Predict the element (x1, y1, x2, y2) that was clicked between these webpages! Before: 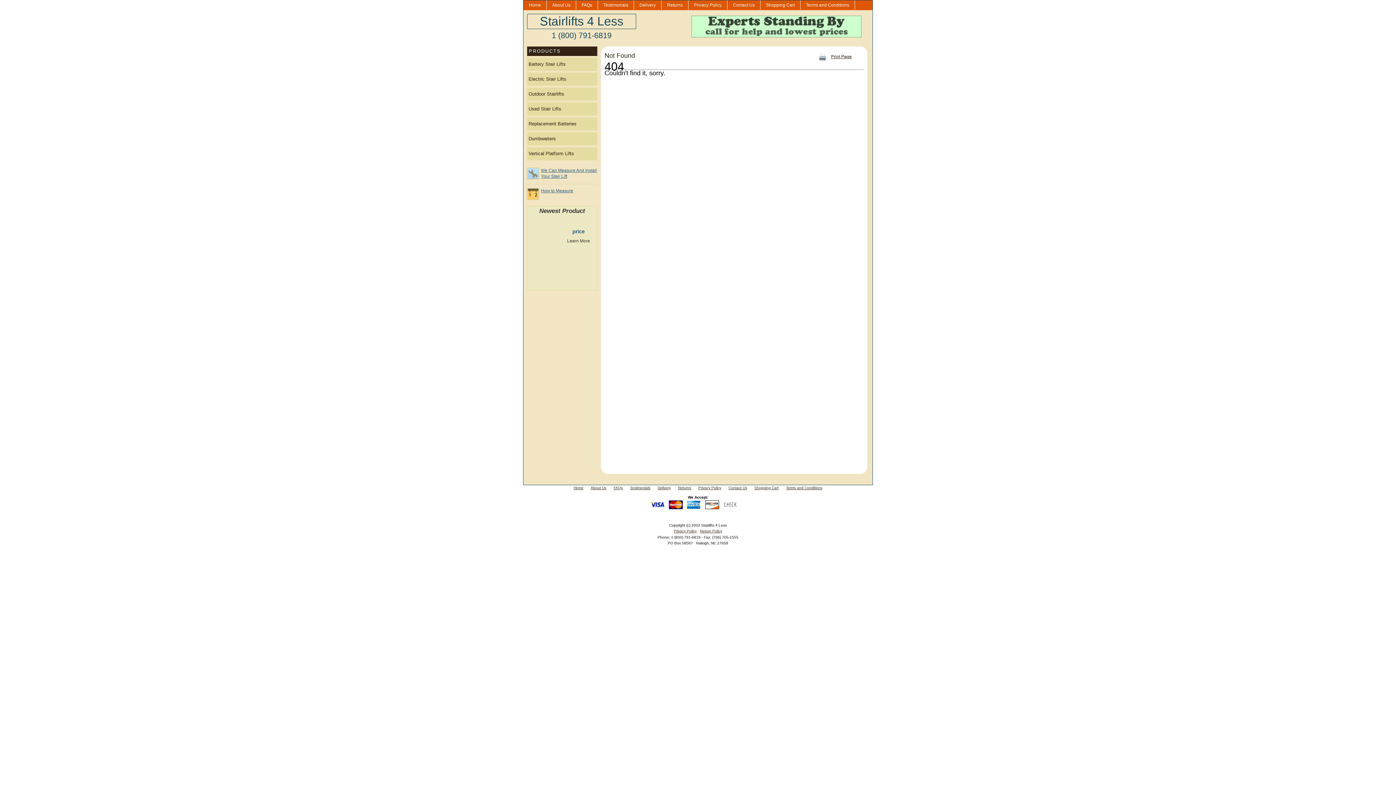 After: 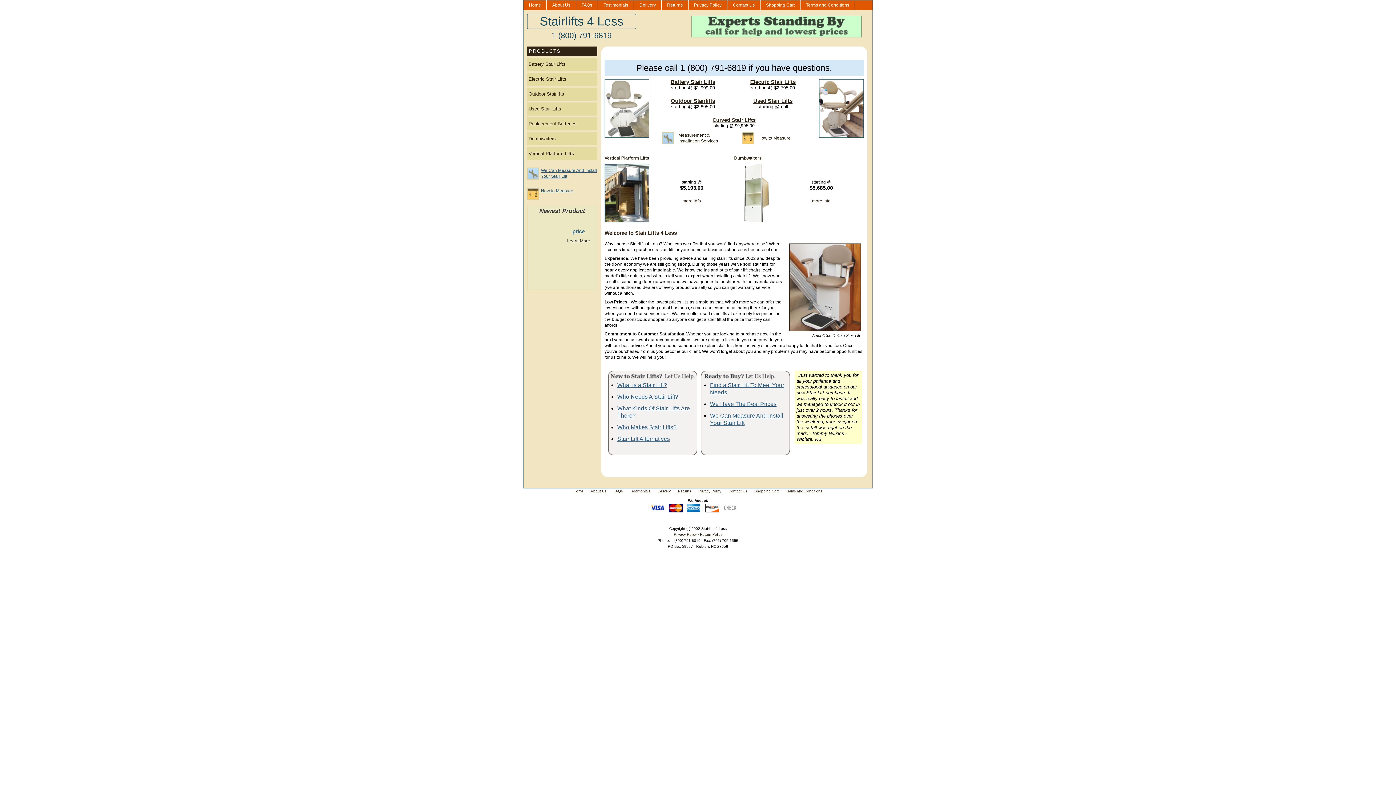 Action: bbox: (523, 0, 546, 9) label: Home